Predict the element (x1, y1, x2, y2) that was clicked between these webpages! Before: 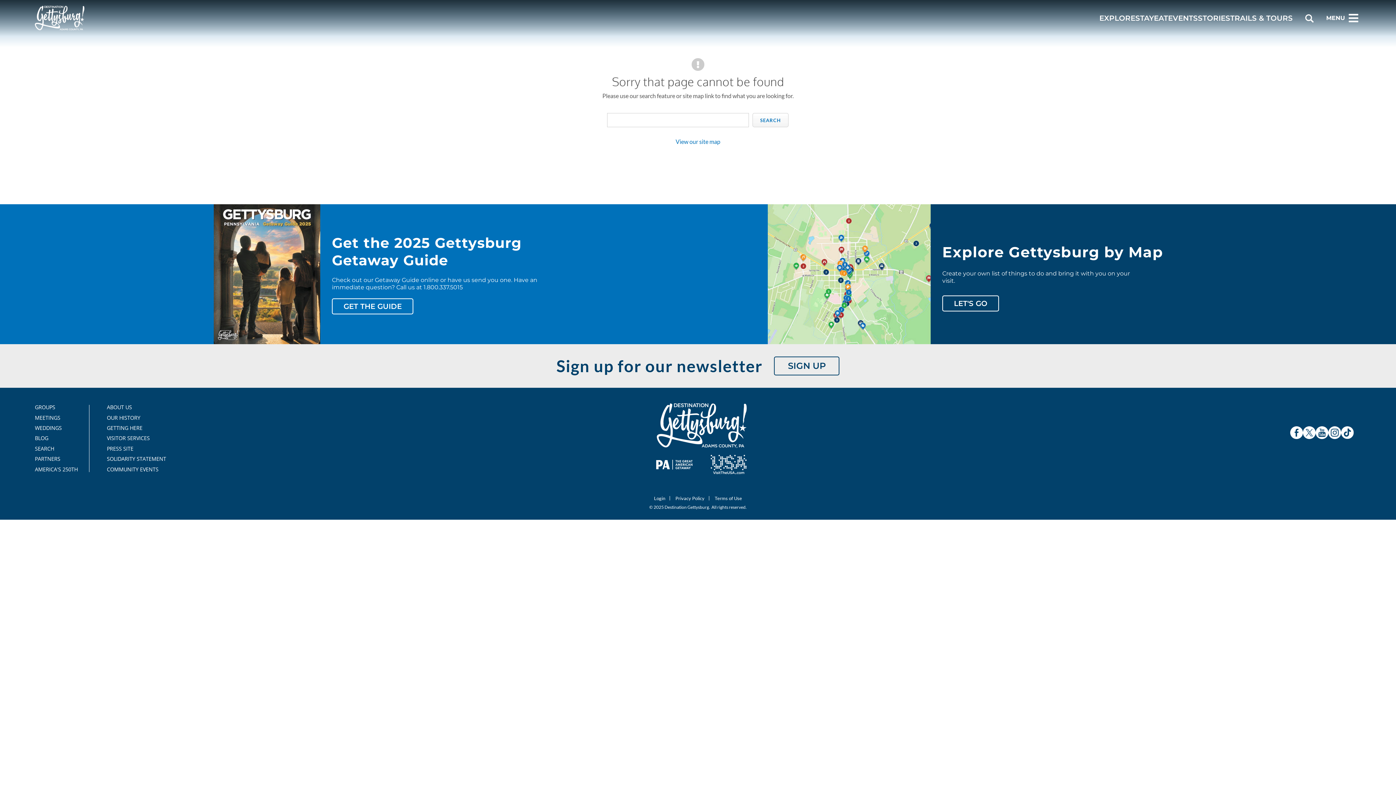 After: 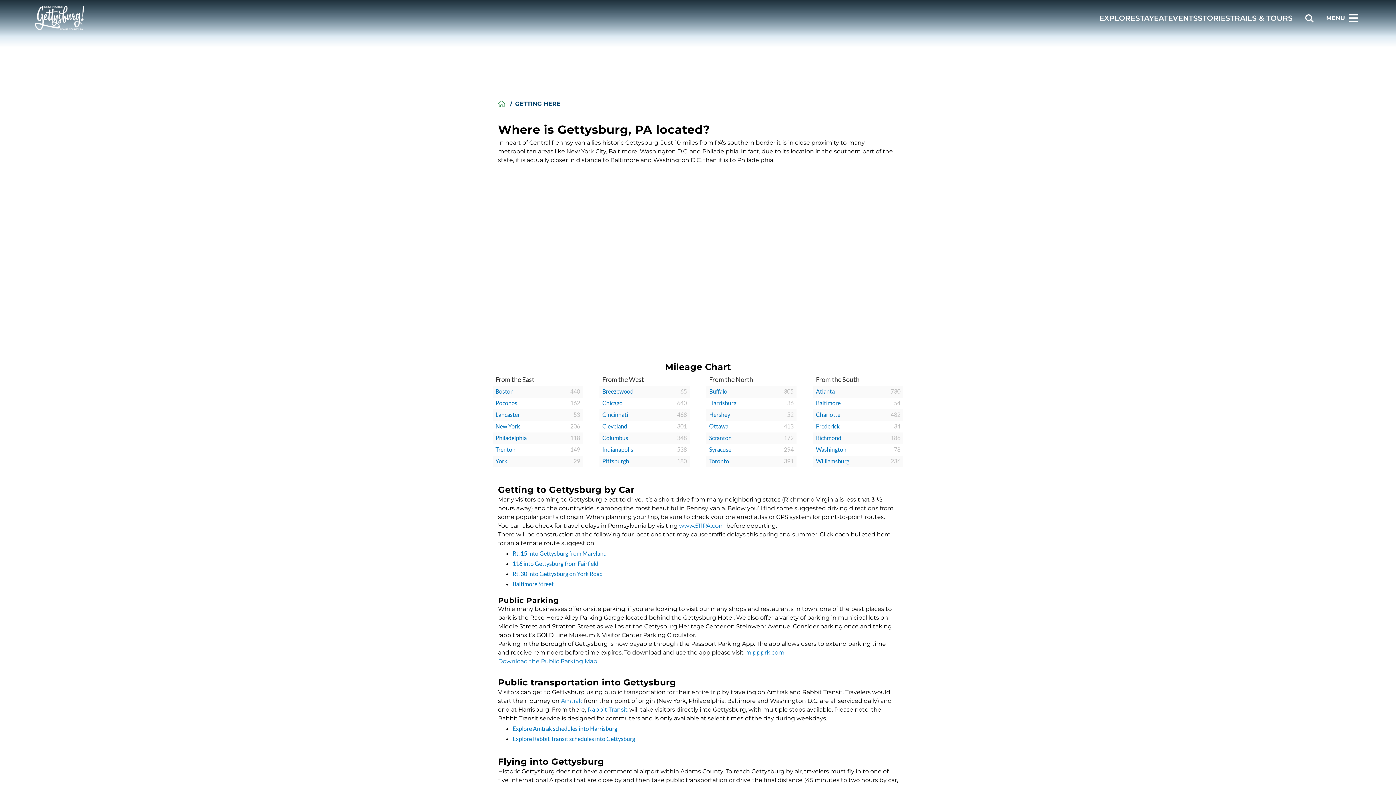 Action: bbox: (106, 425, 161, 430) label: GETTING HERE